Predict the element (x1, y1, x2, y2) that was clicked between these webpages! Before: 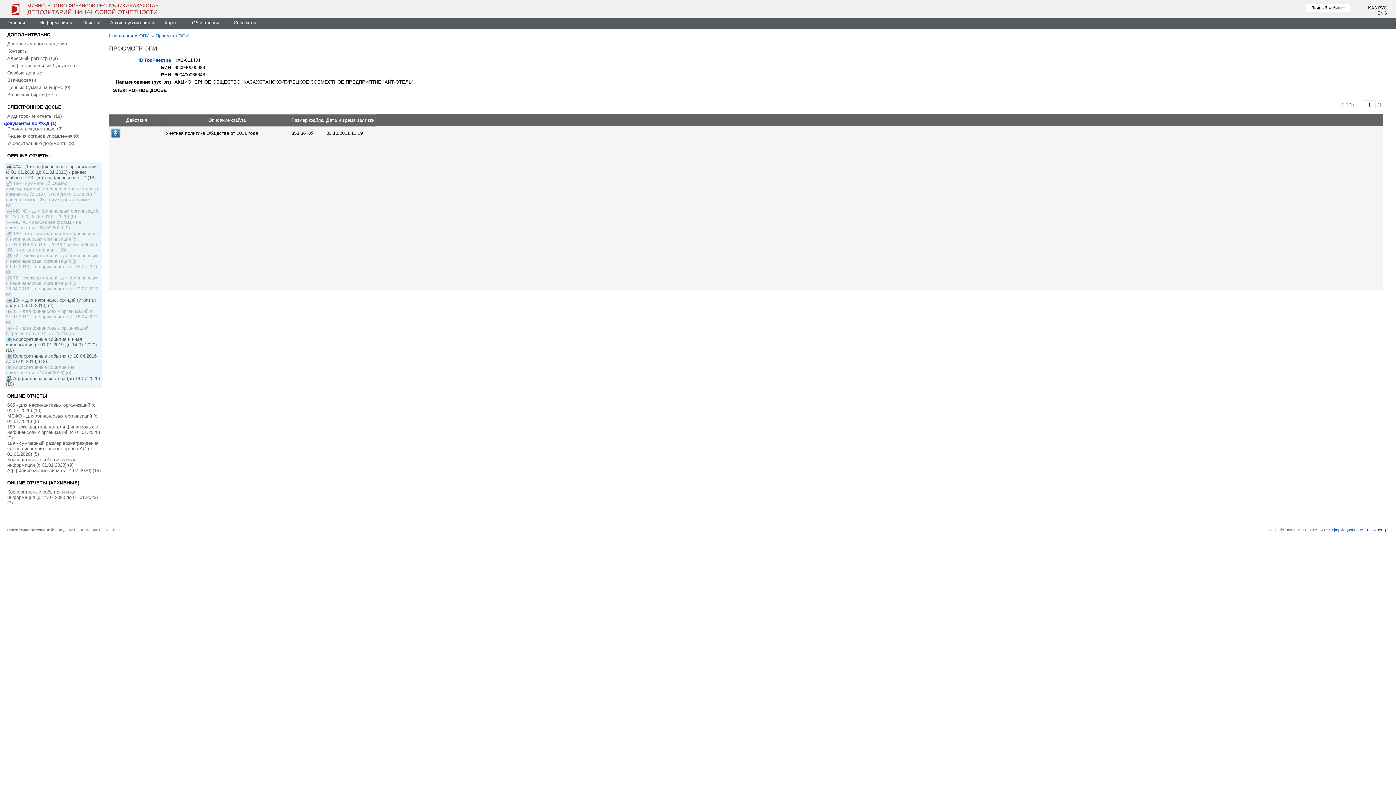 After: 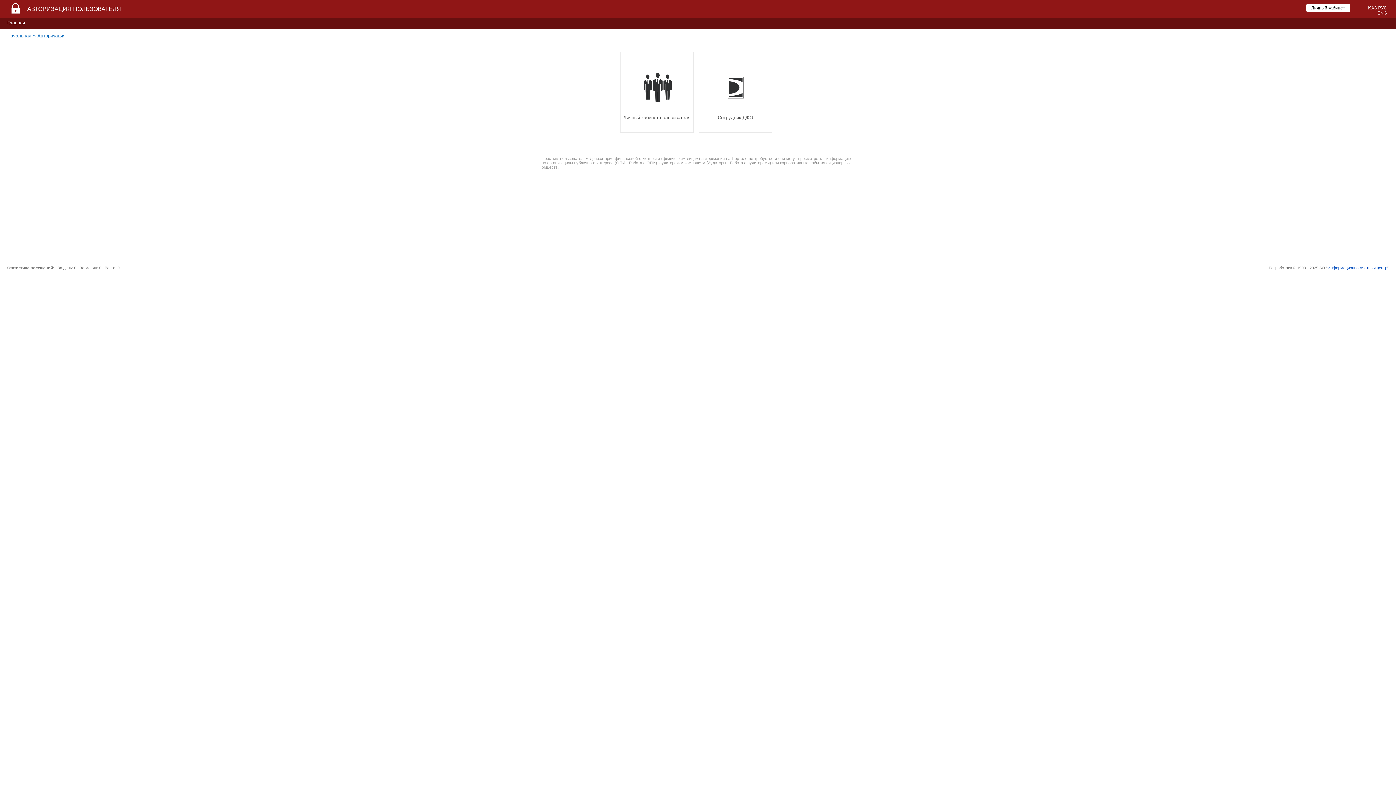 Action: label: Личный кабинет bbox: (1306, 4, 1350, 12)